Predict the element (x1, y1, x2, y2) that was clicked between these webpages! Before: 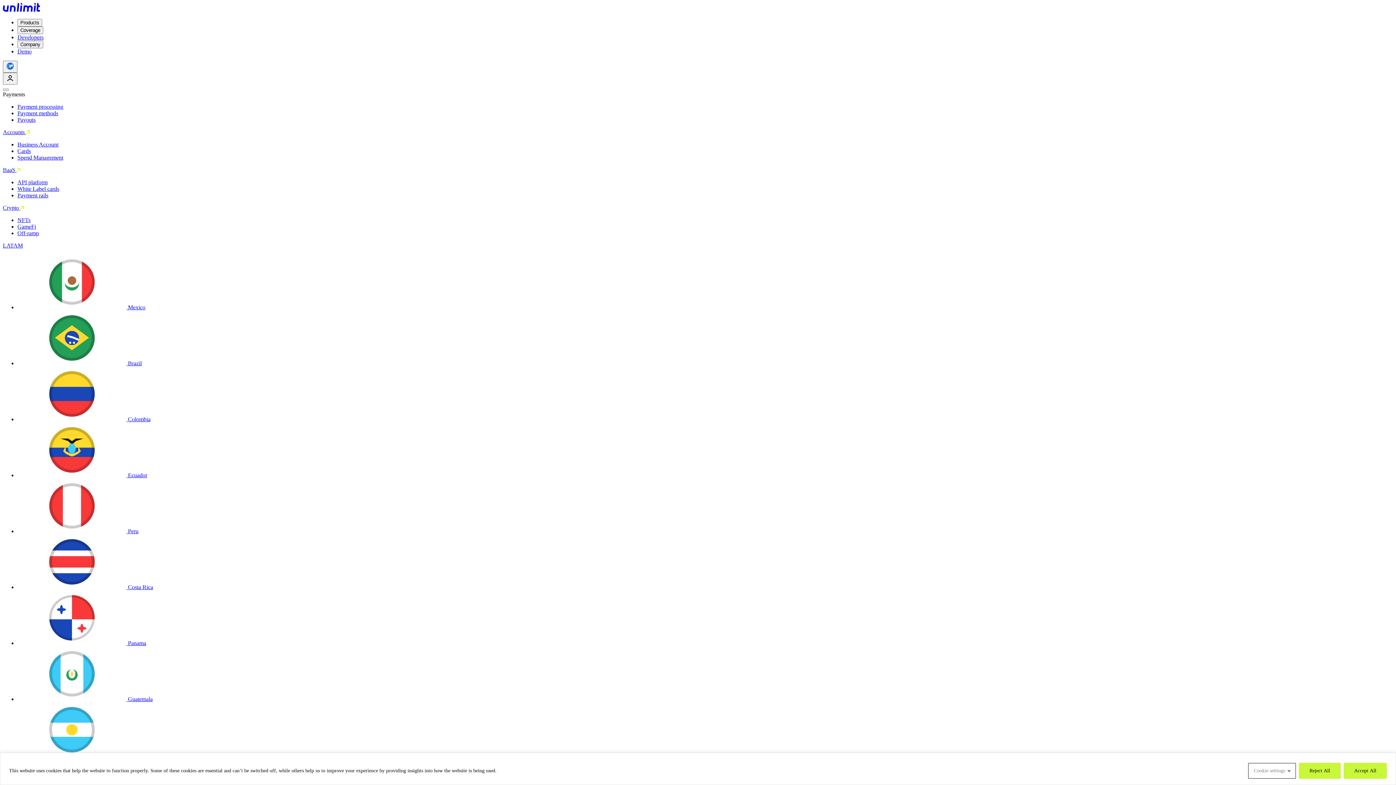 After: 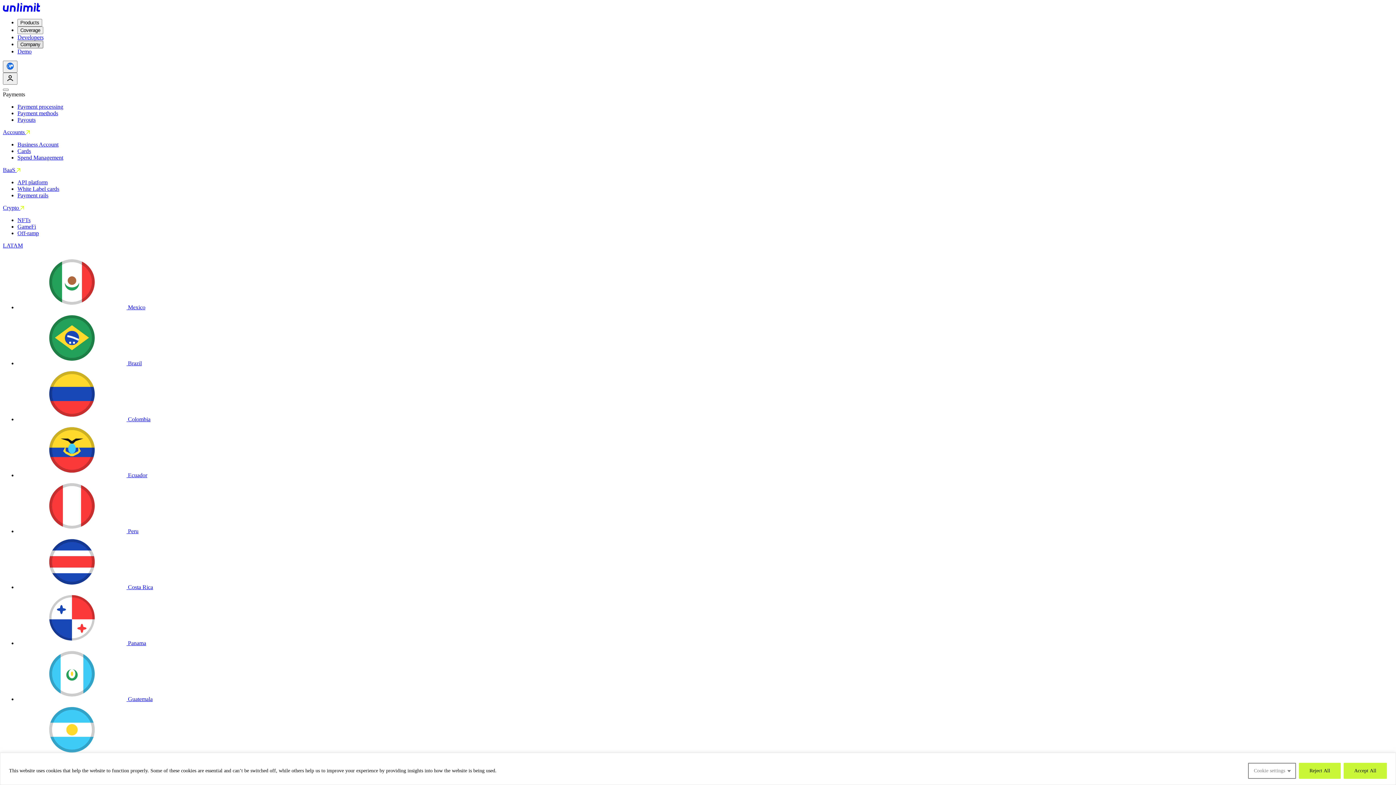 Action: label: Company bbox: (17, 40, 43, 48)